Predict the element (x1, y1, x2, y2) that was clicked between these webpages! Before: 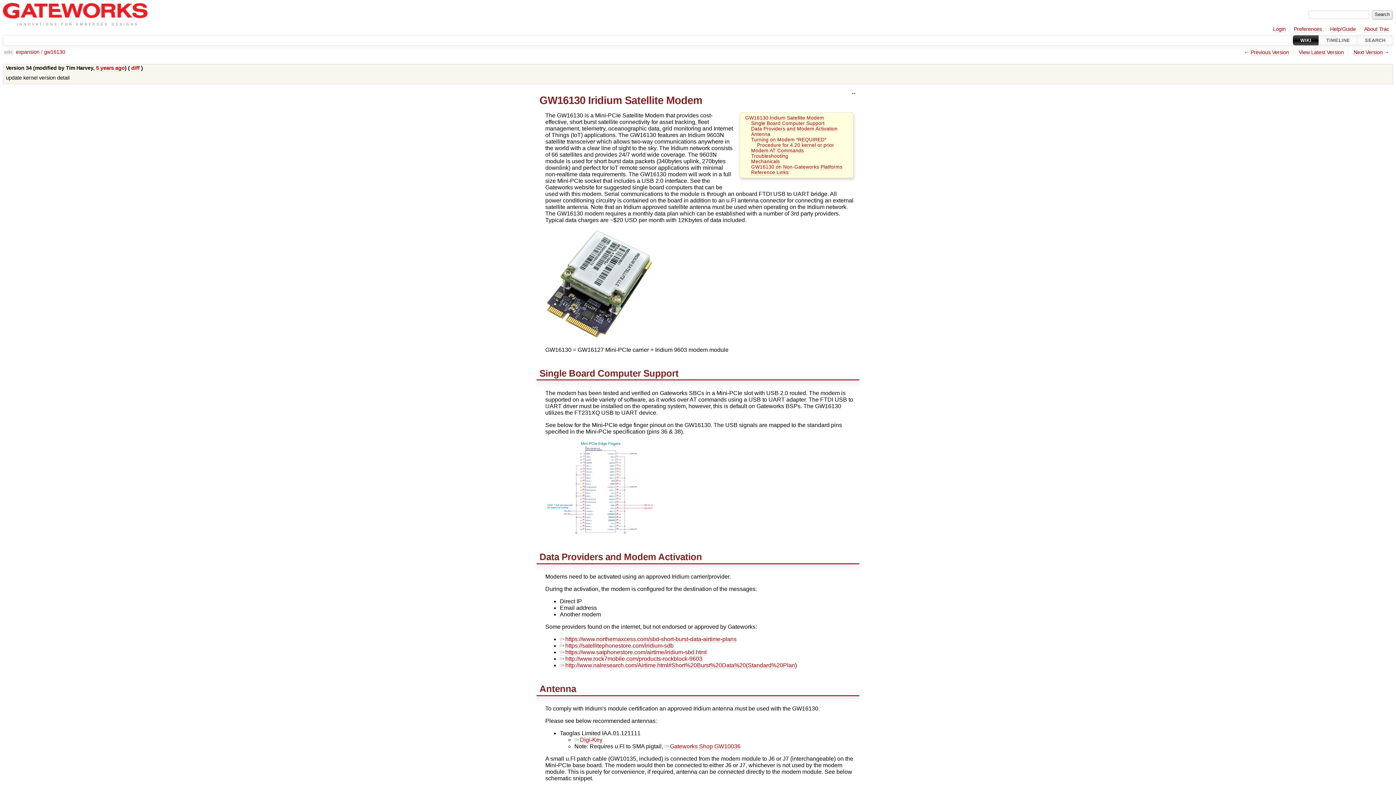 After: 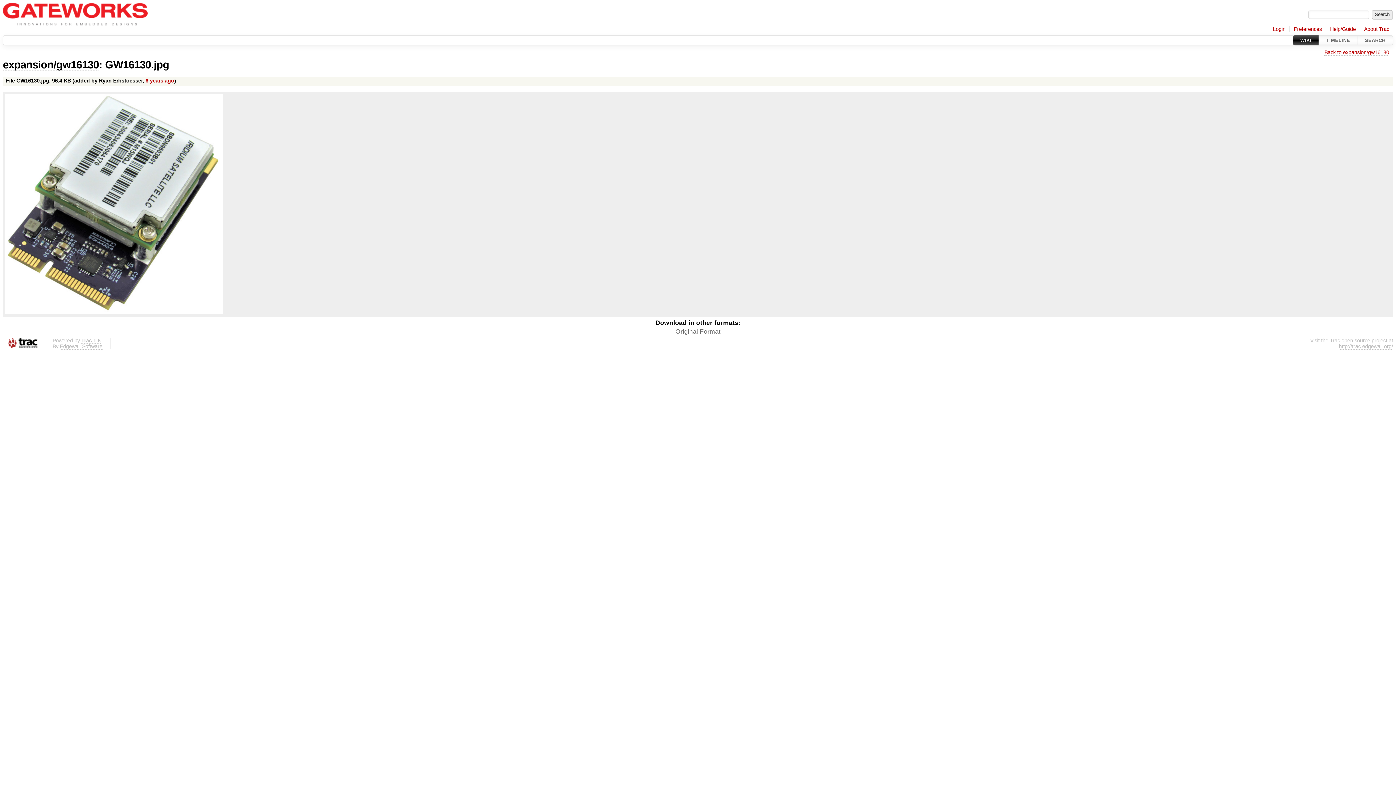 Action: bbox: (545, 334, 654, 340)